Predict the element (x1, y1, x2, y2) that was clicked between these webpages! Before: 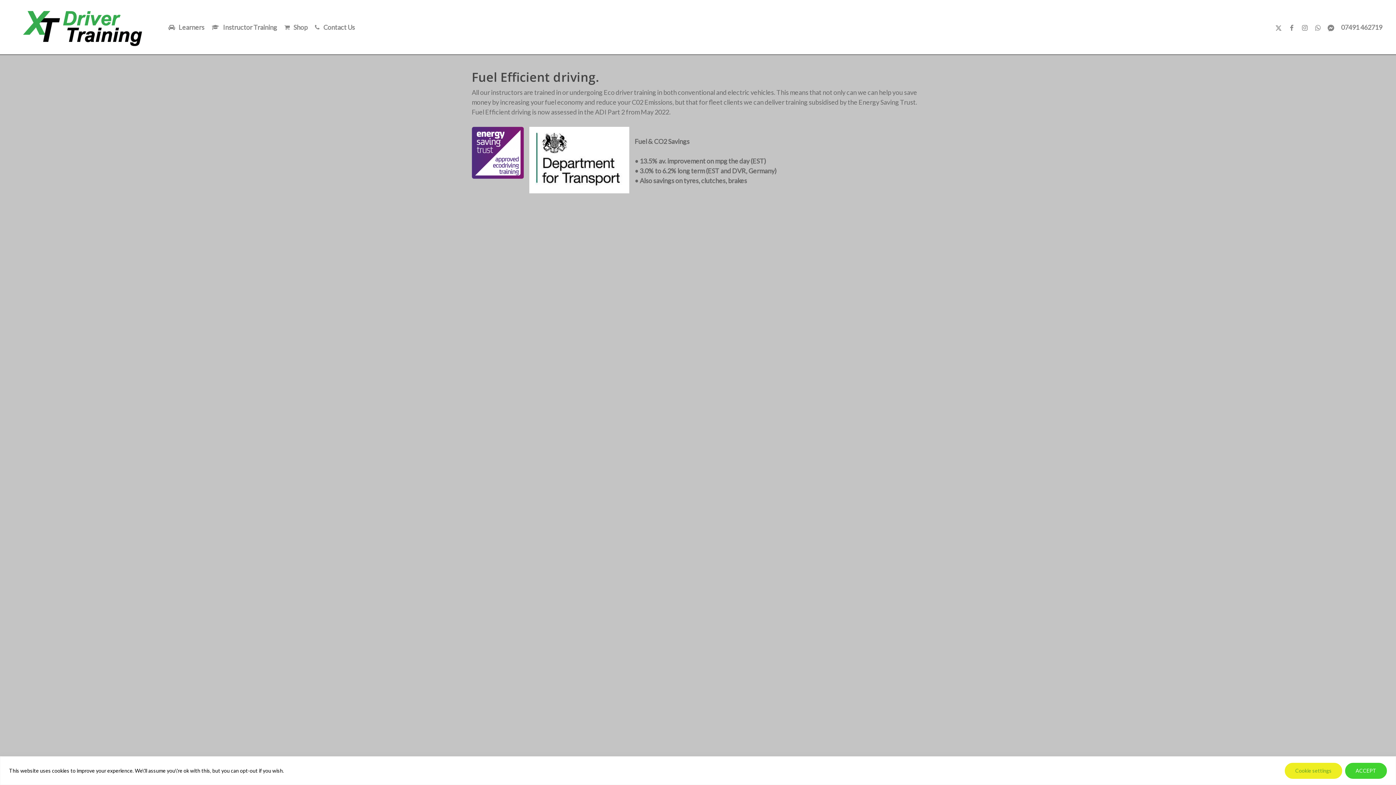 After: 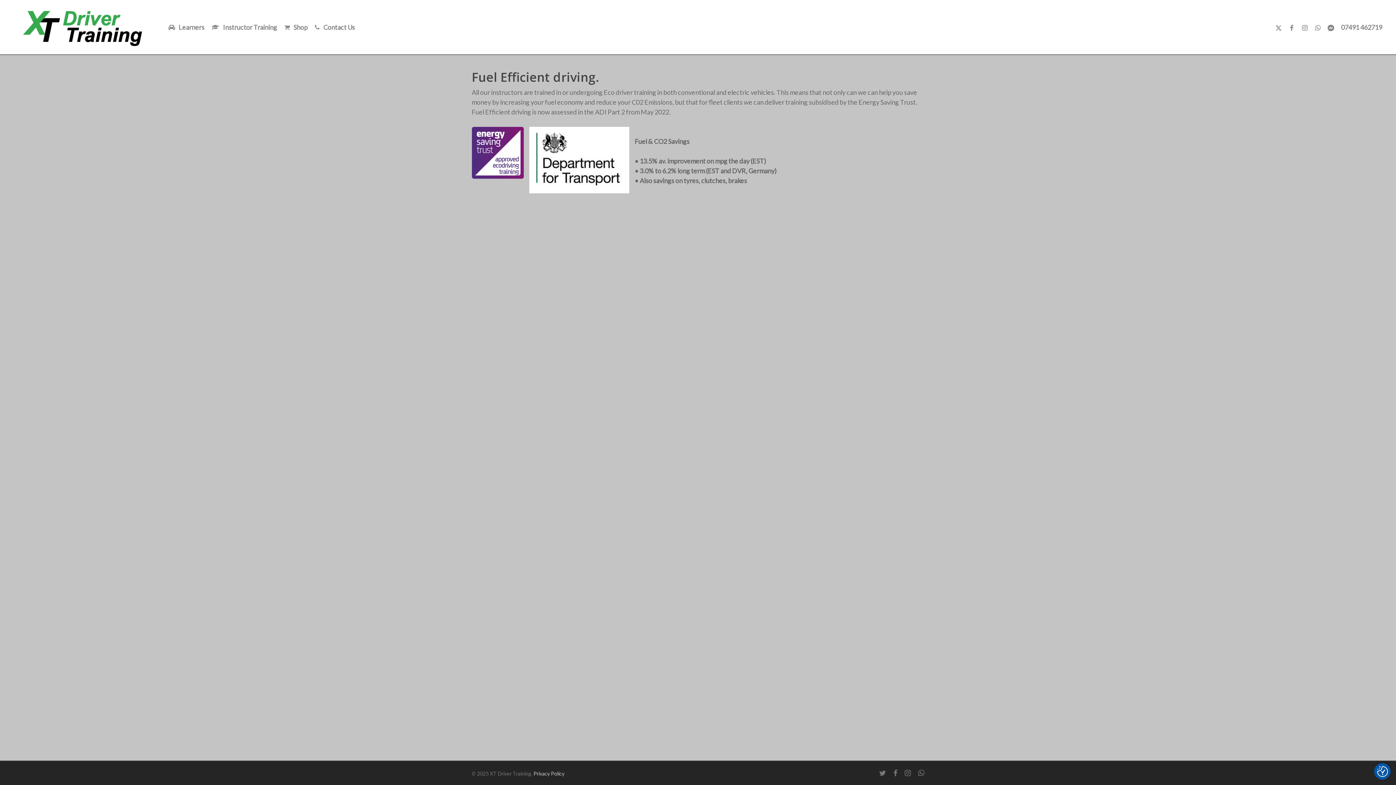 Action: bbox: (1345, 763, 1387, 779) label: ACCEPT